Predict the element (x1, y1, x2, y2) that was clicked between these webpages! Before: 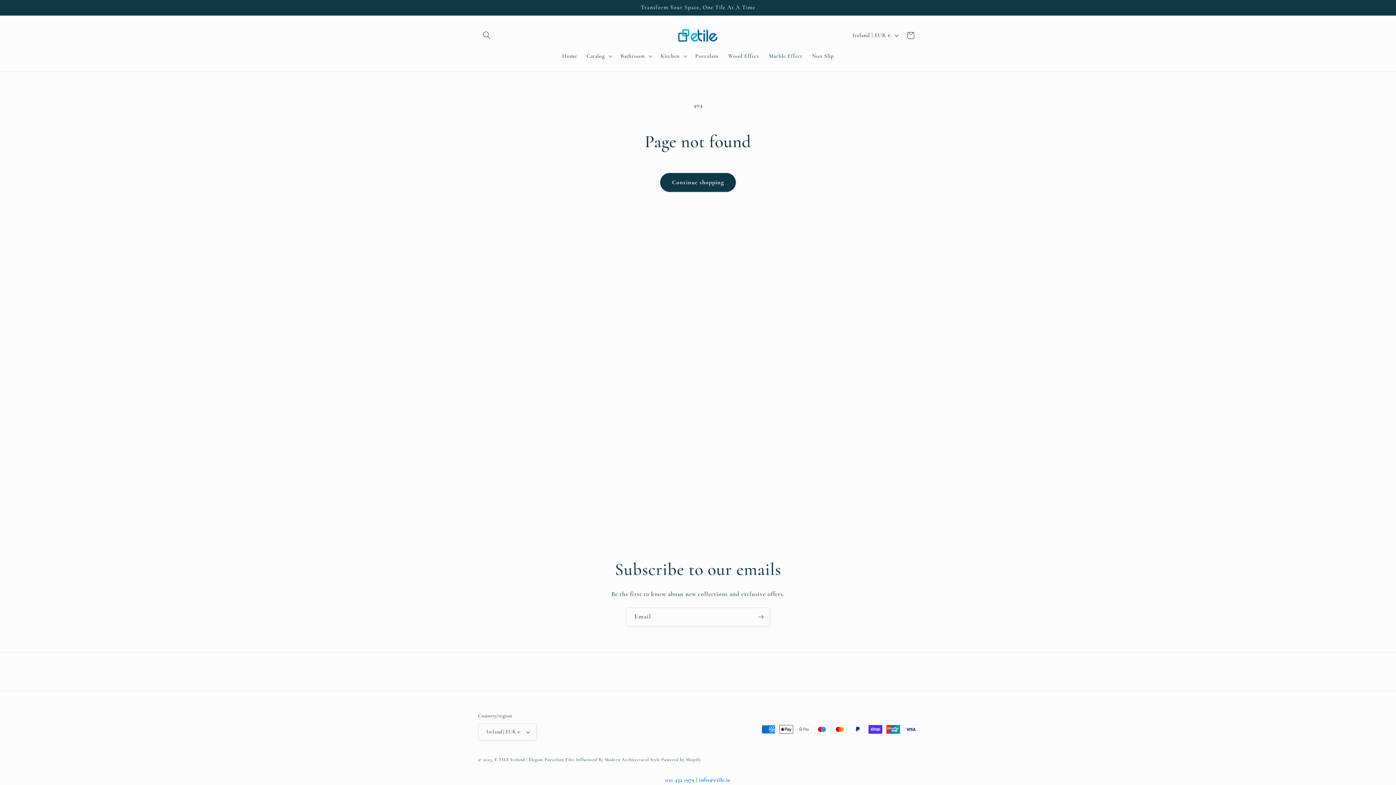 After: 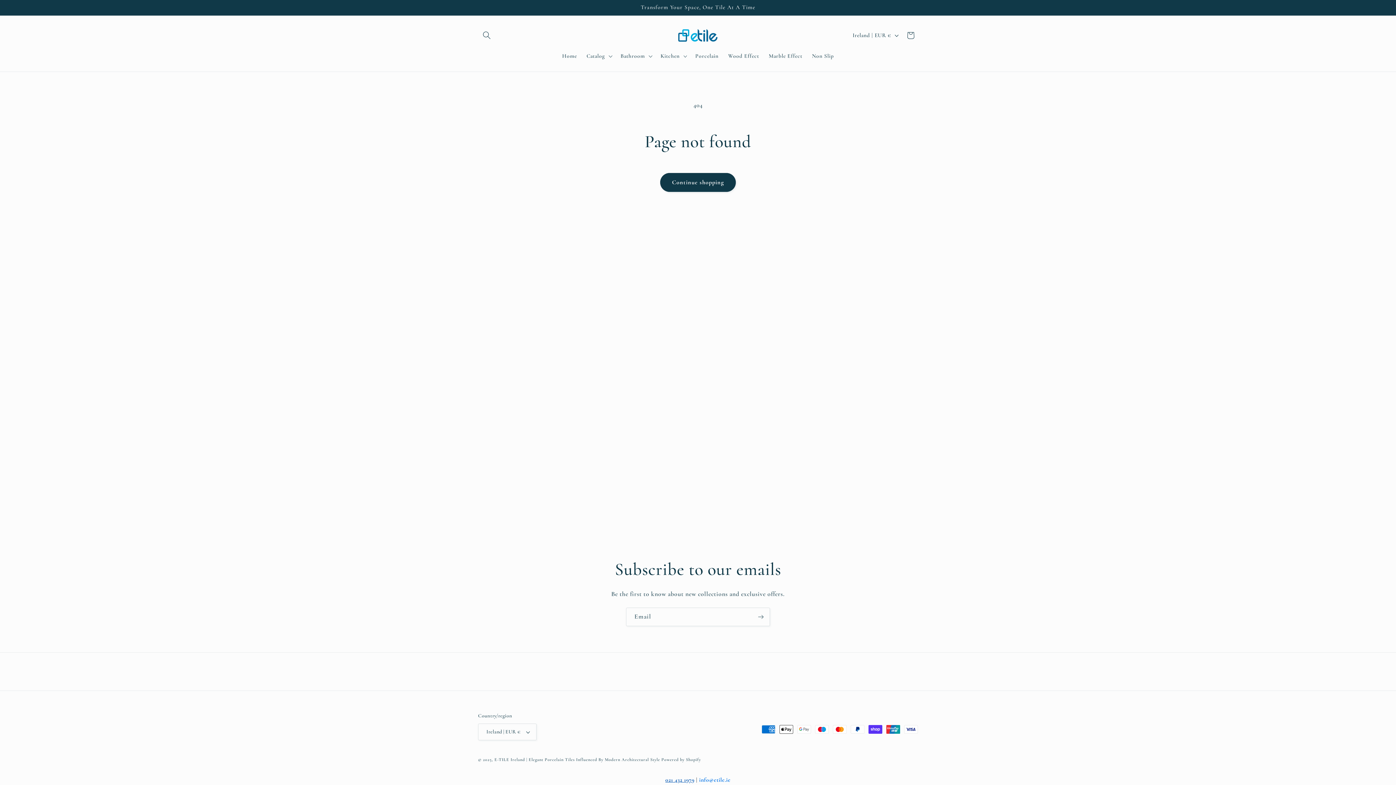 Action: bbox: (665, 776, 694, 784) label: 021 432 1979